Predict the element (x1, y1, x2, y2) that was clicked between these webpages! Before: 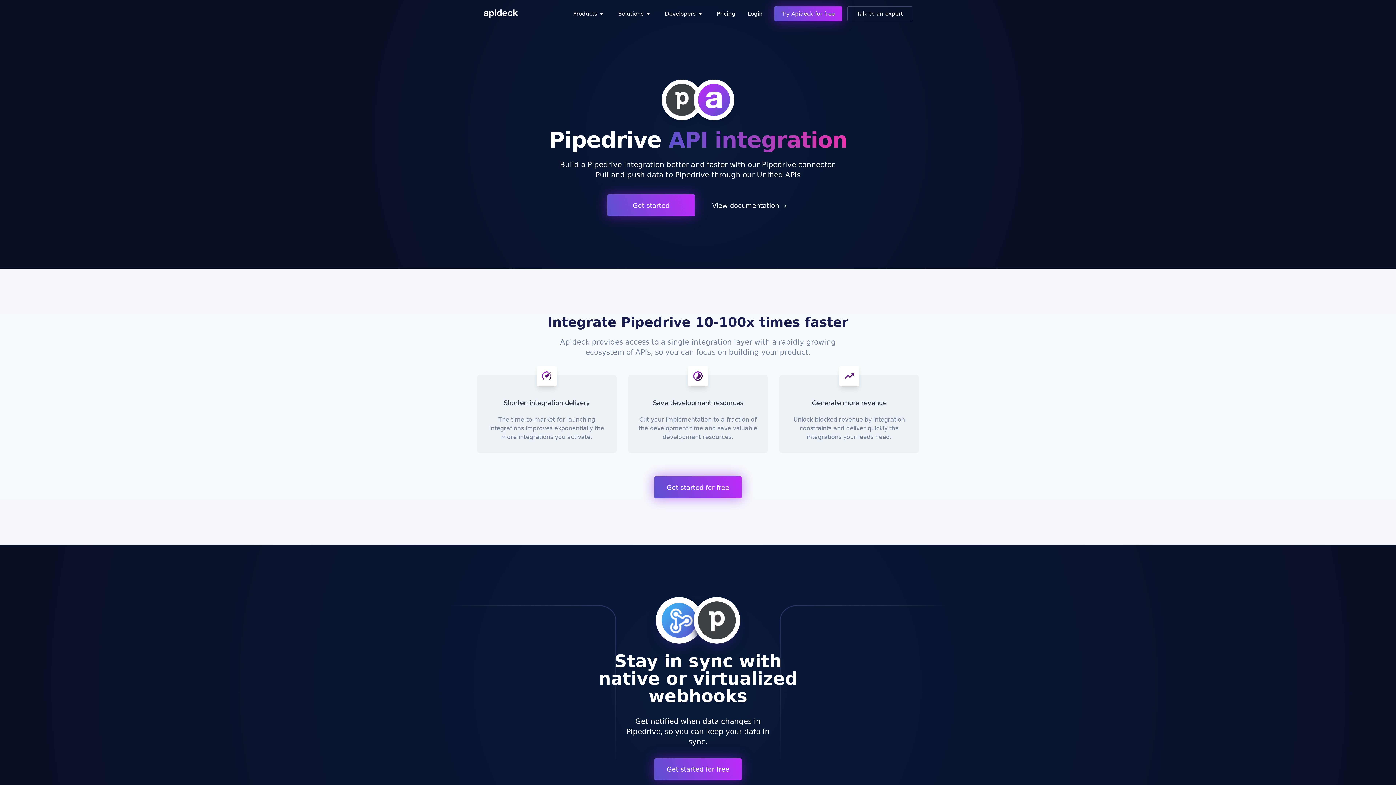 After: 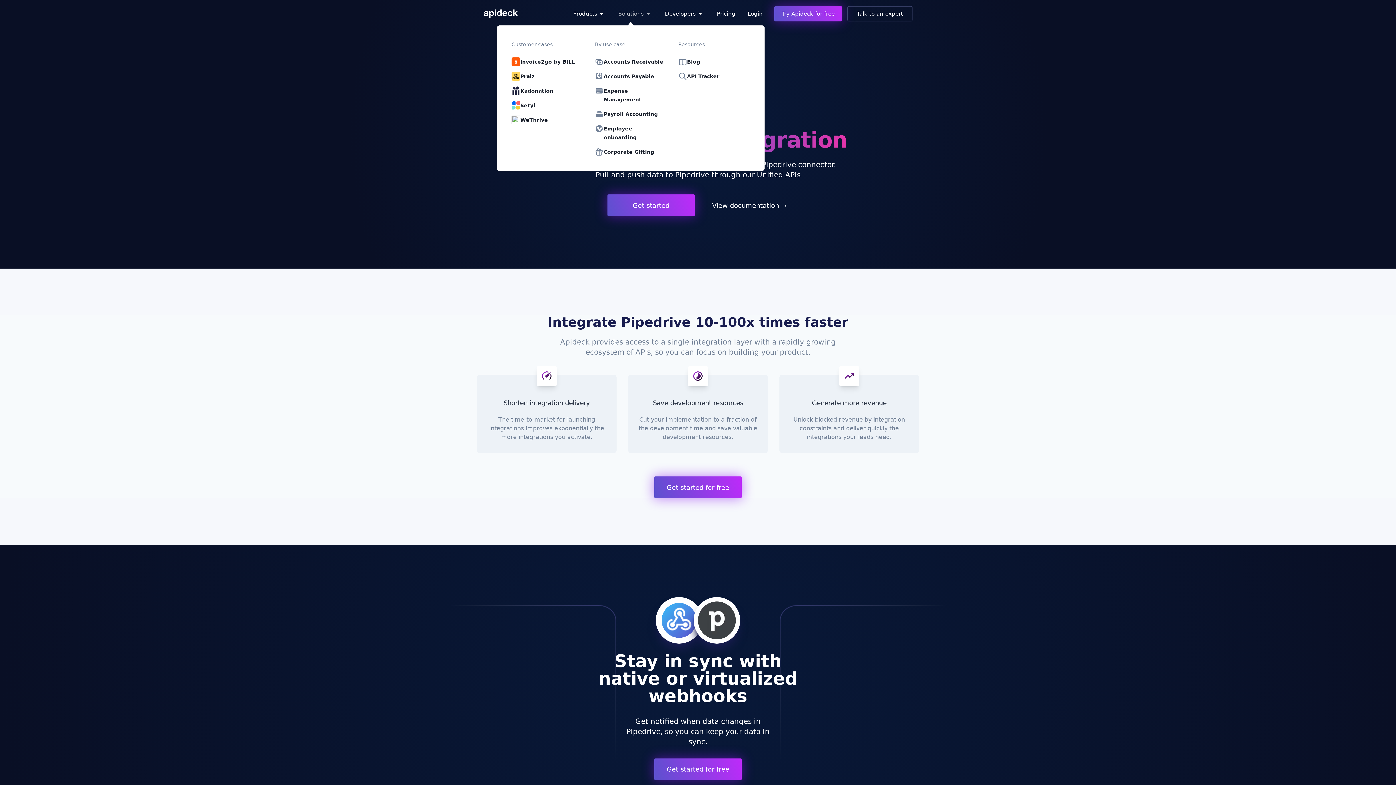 Action: bbox: (612, 5, 658, 21) label: Solutions